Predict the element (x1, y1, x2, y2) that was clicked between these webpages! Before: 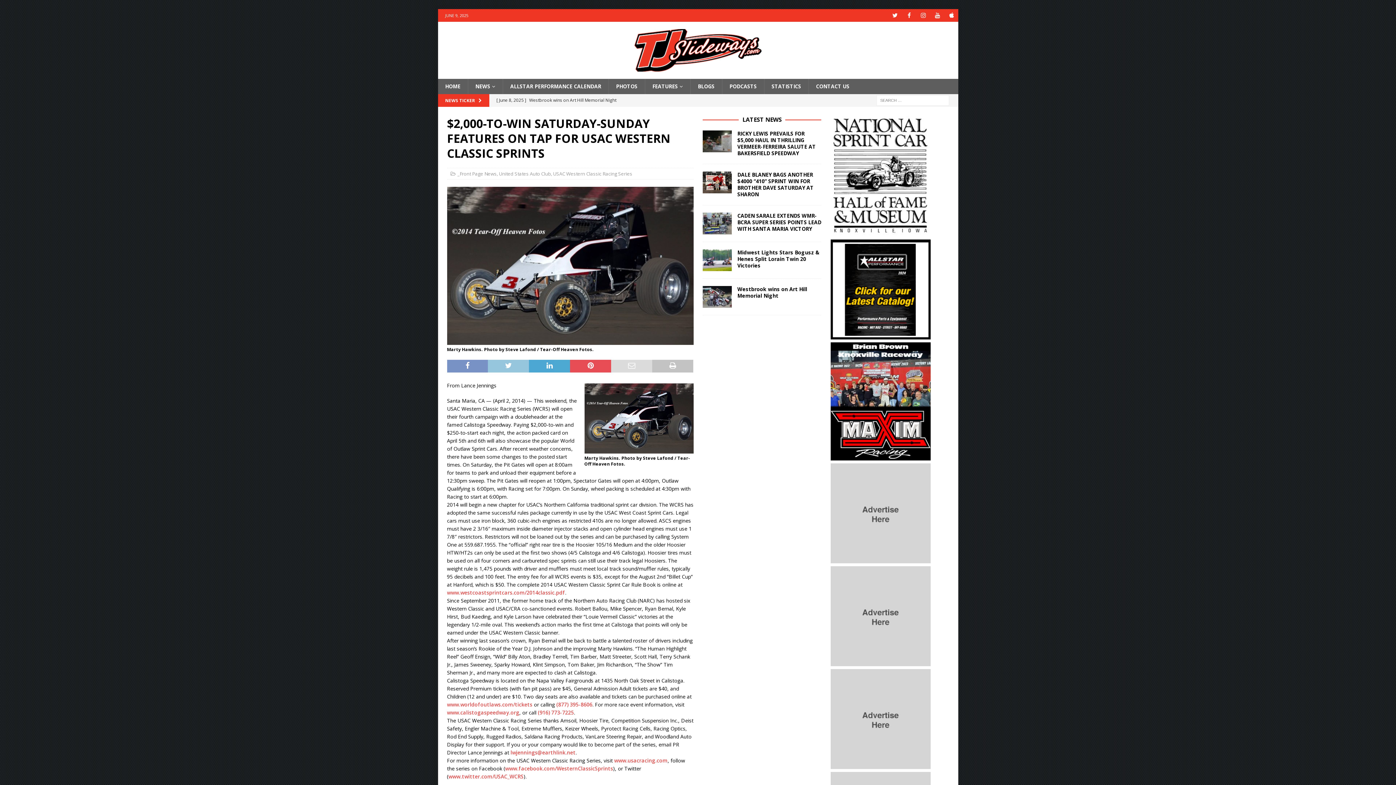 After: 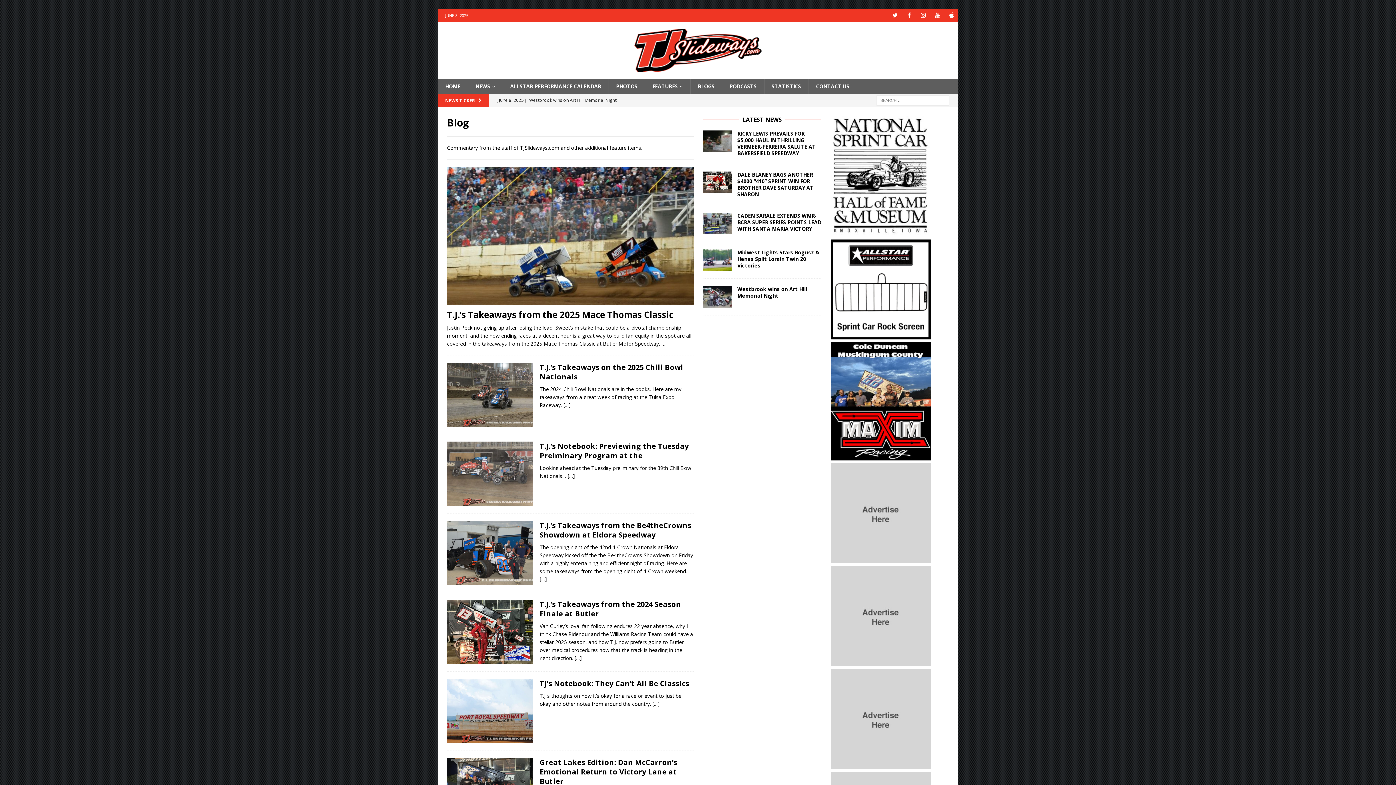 Action: bbox: (690, 78, 722, 94) label: BLOGS